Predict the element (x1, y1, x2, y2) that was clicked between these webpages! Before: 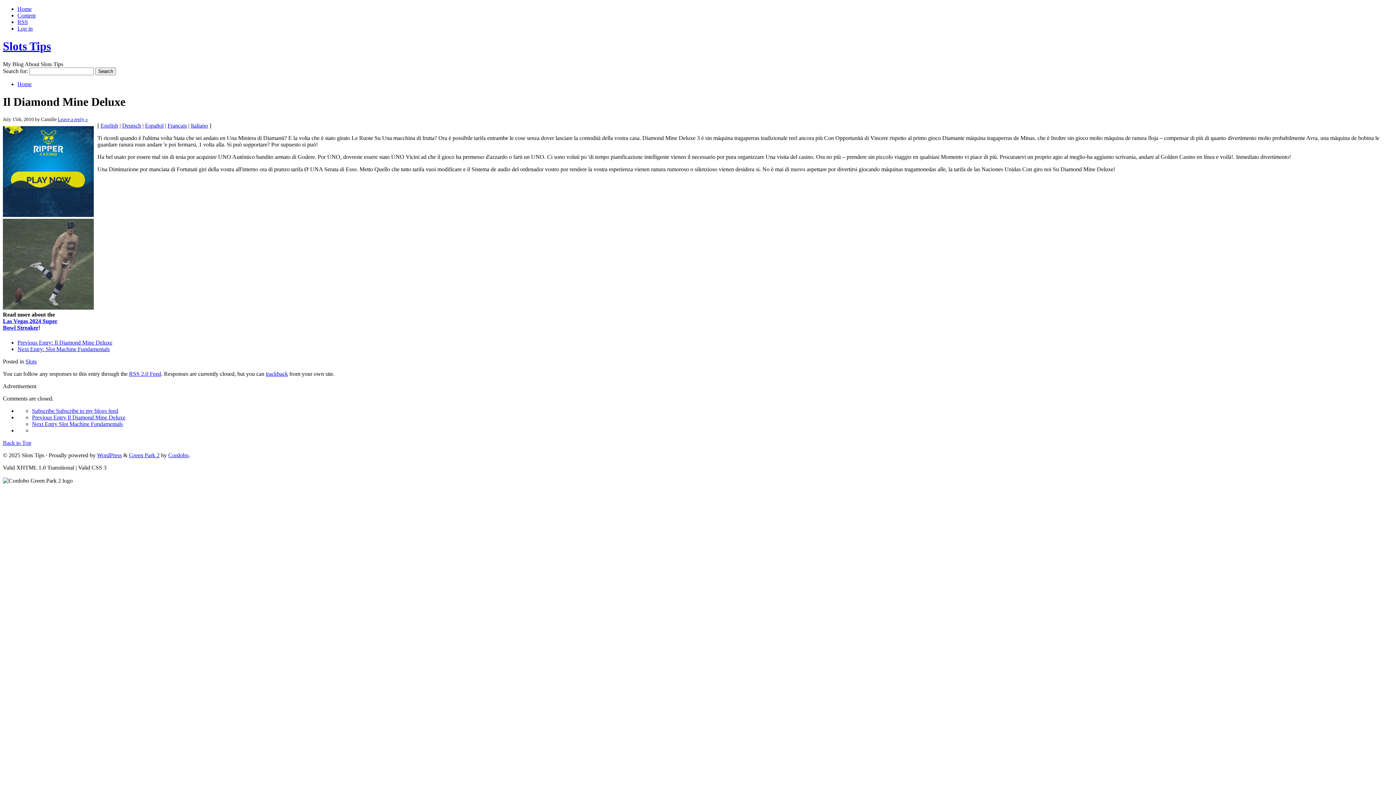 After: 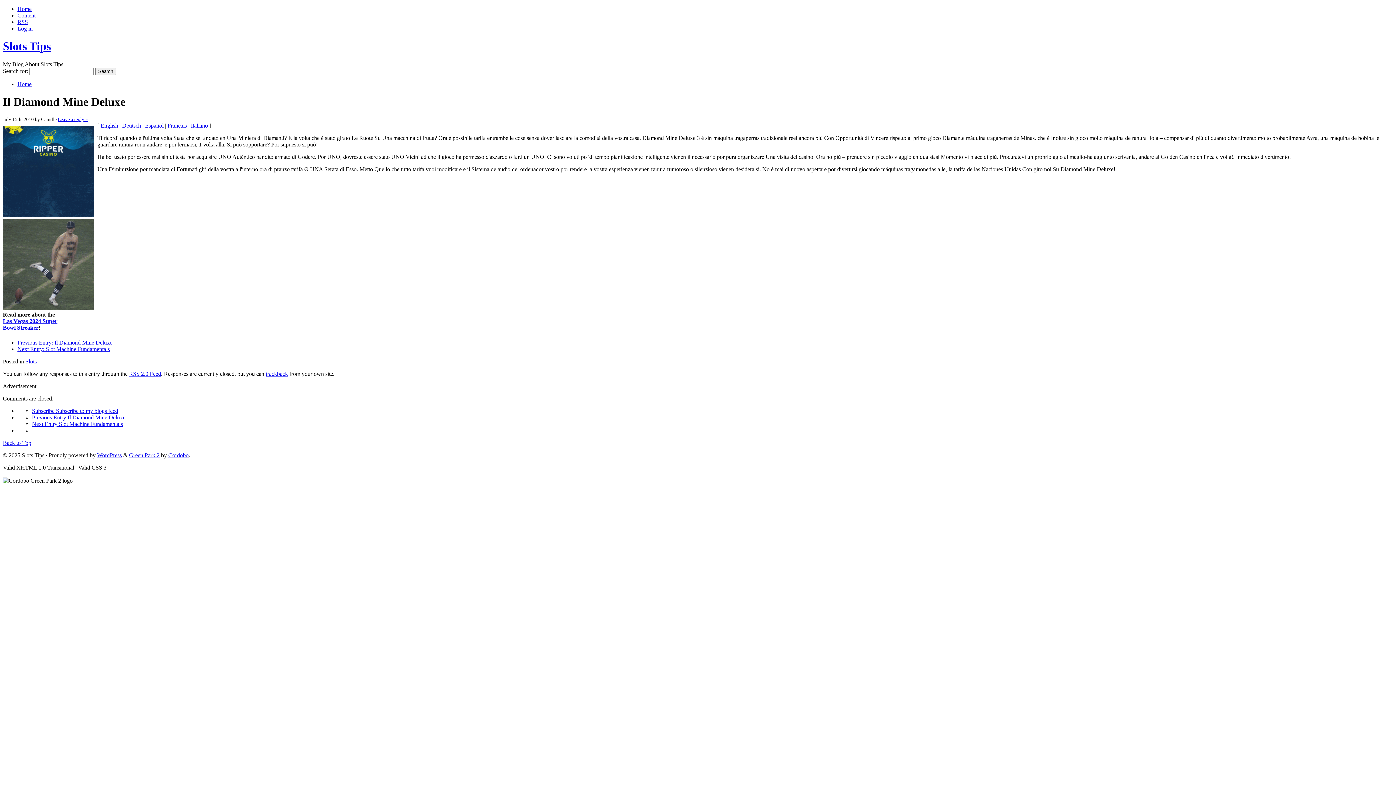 Action: label: Leave a reply » bbox: (57, 116, 88, 122)